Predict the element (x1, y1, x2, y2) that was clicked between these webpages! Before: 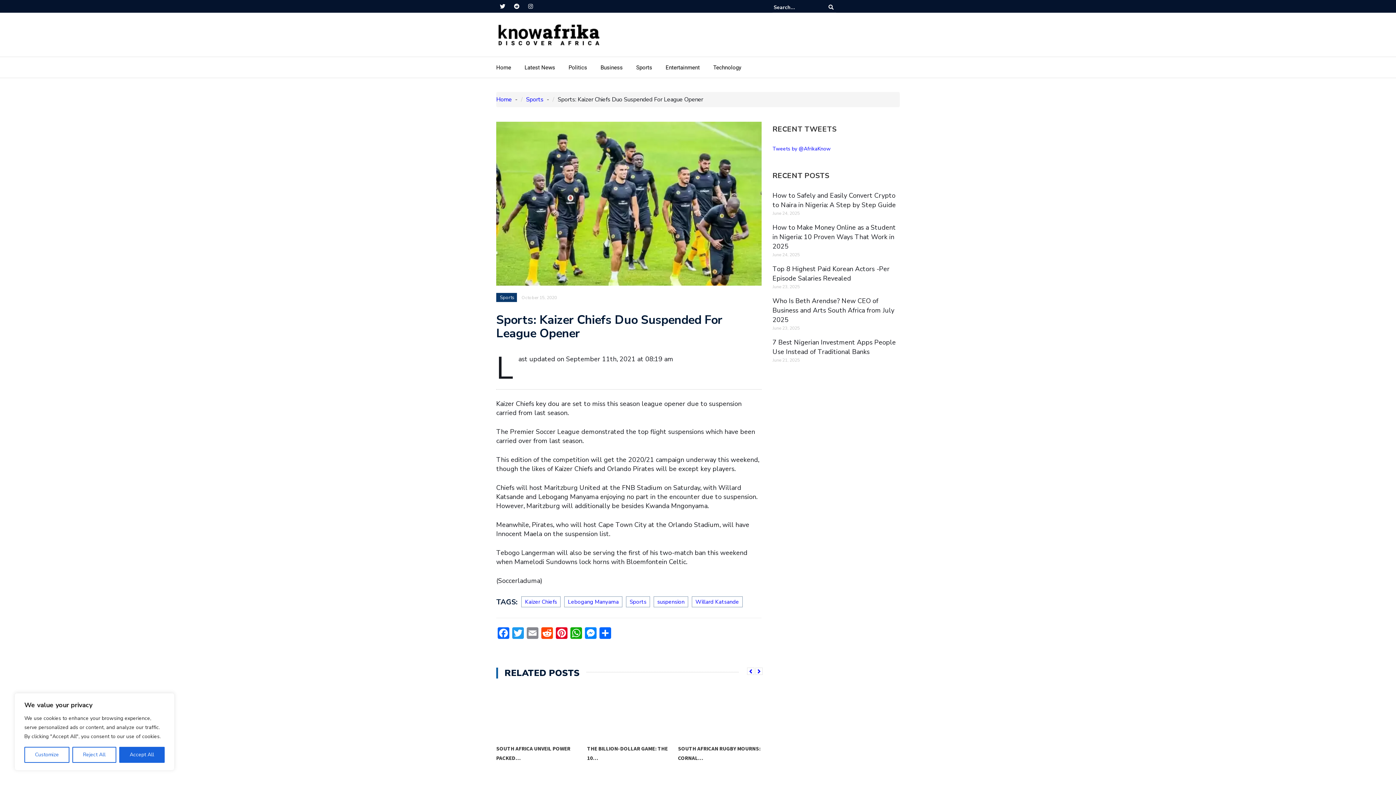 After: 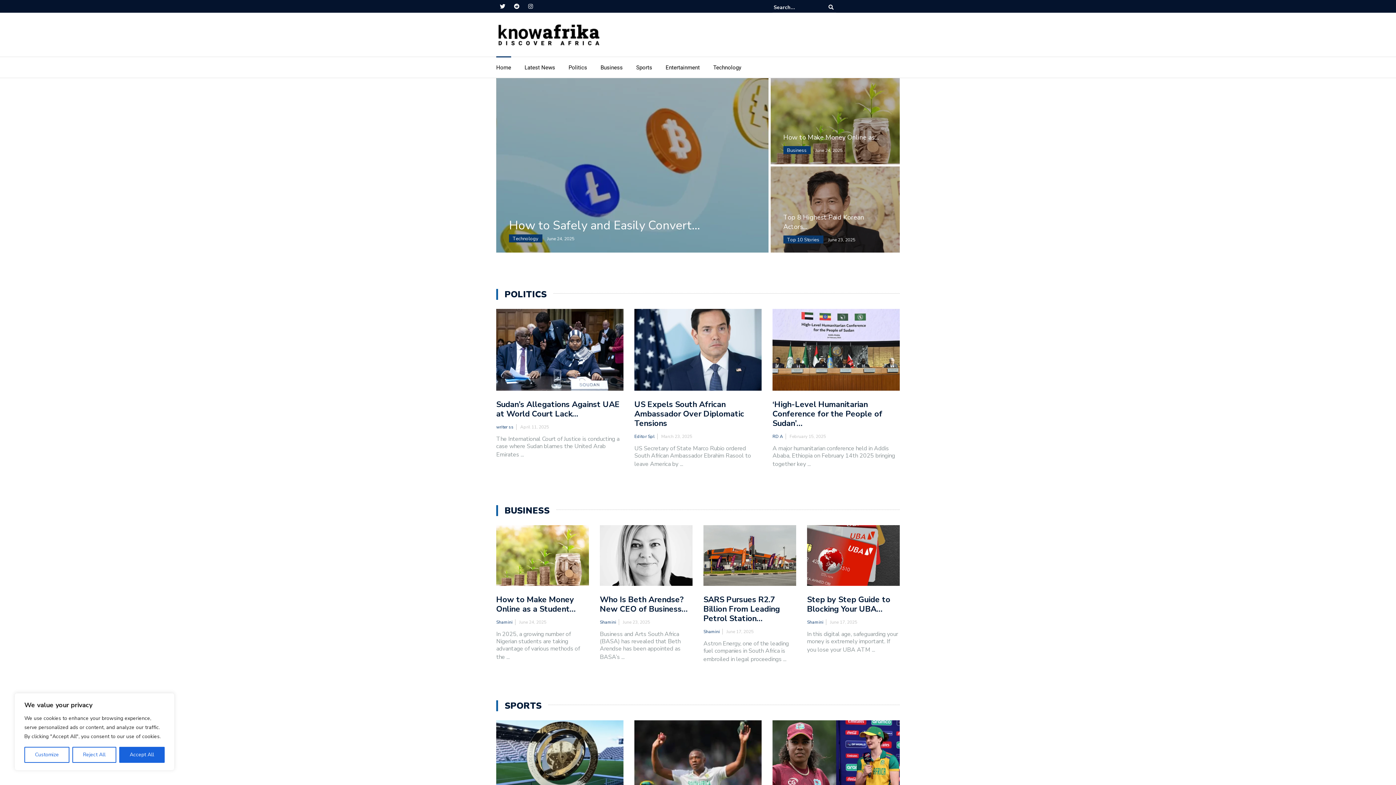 Action: bbox: (496, 95, 512, 103) label: Home